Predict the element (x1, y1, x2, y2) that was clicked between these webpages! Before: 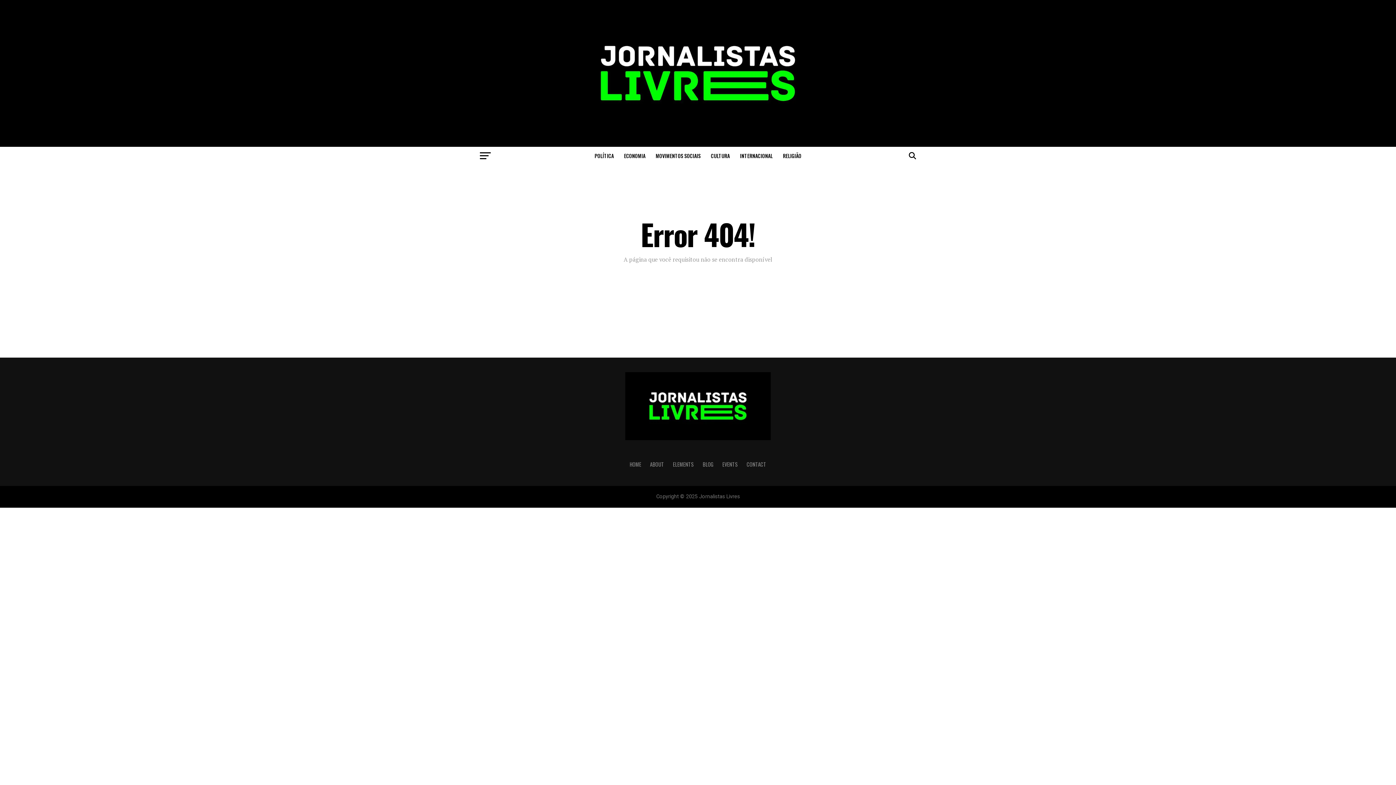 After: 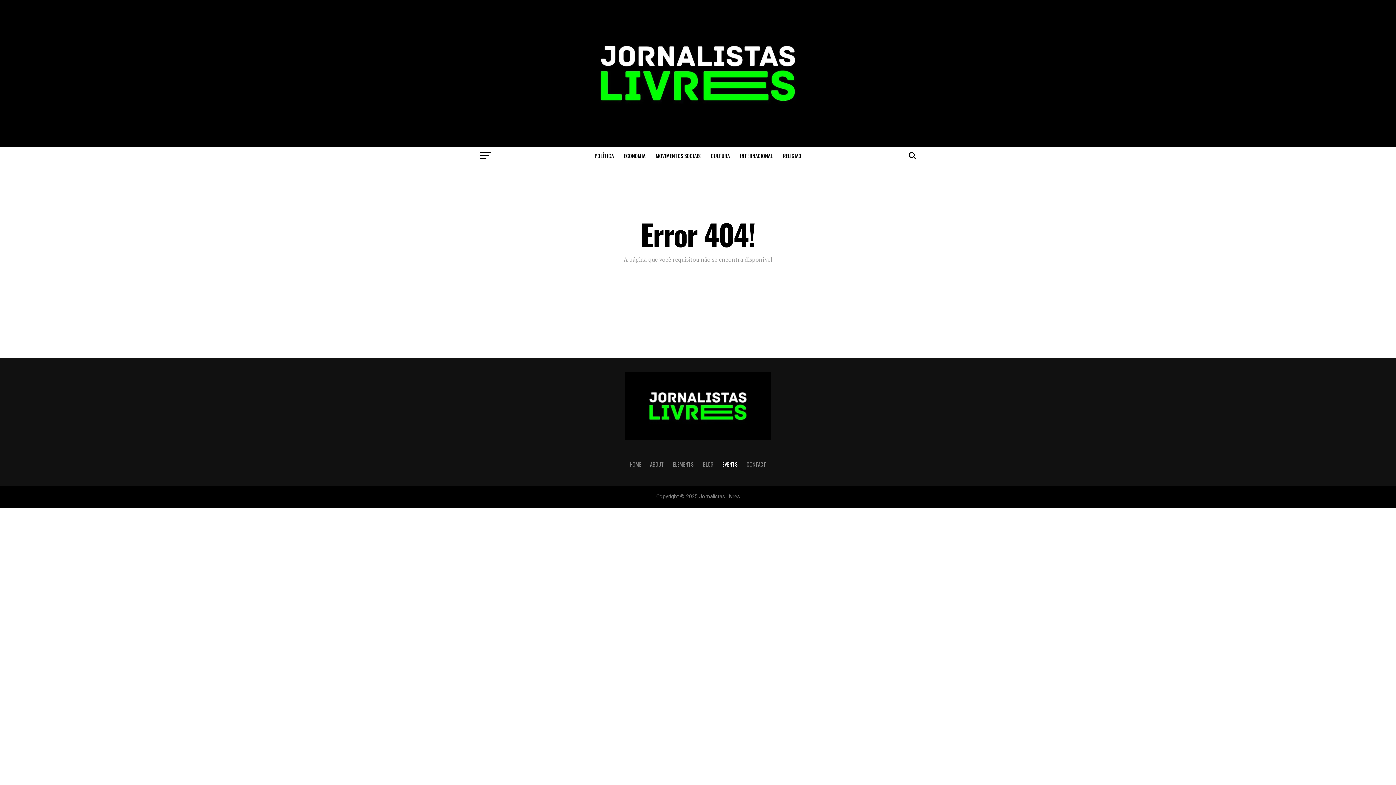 Action: label: EVENTS bbox: (722, 460, 738, 468)